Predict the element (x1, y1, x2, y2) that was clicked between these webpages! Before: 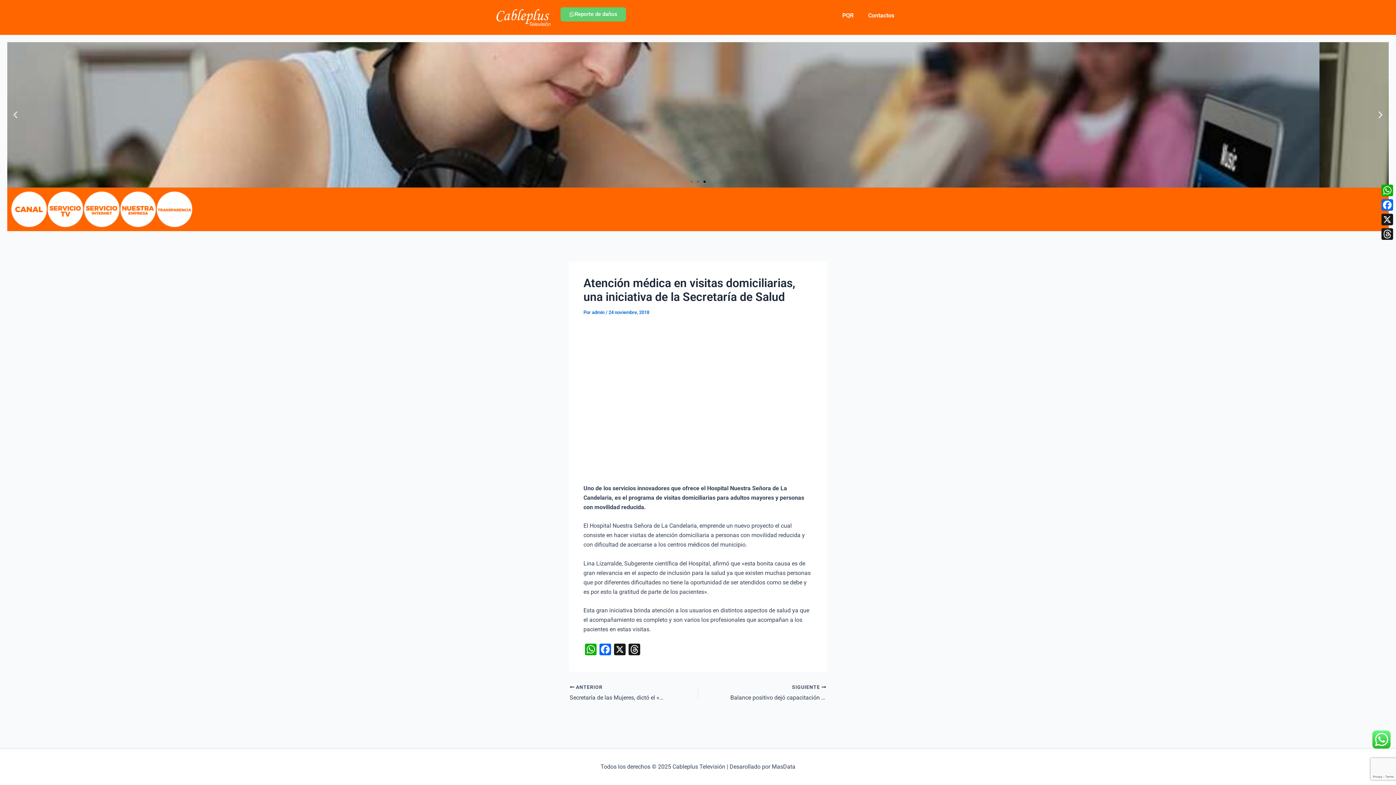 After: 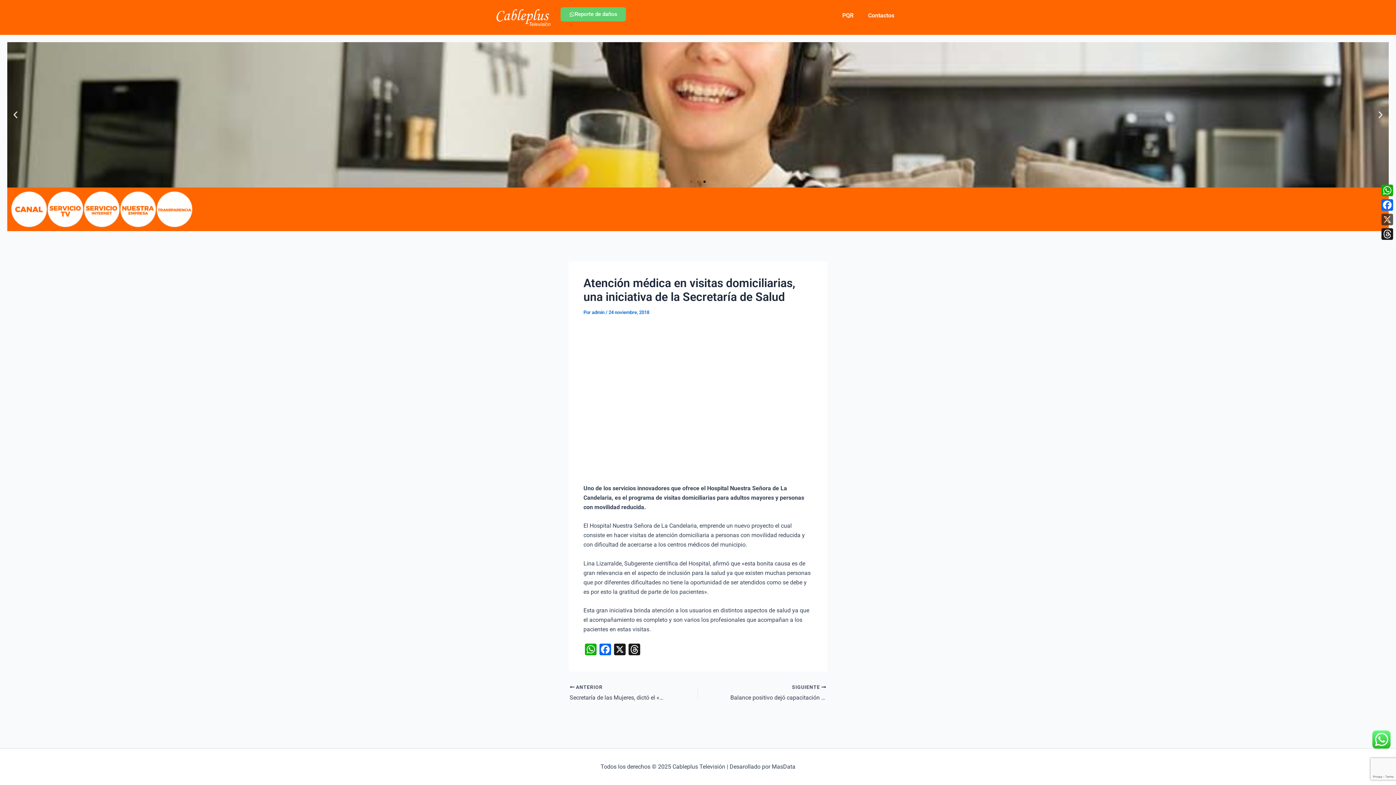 Action: bbox: (1380, 212, 1394, 226) label: X